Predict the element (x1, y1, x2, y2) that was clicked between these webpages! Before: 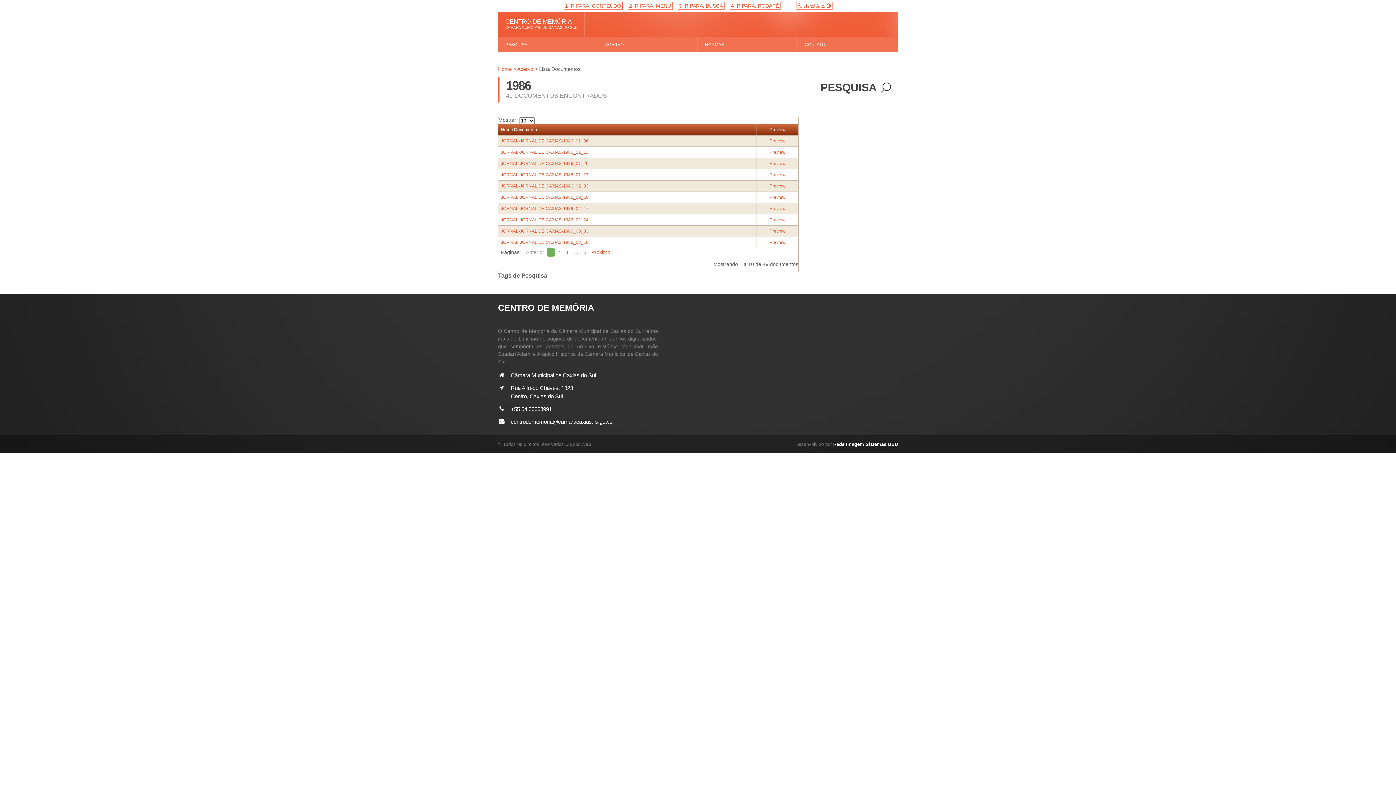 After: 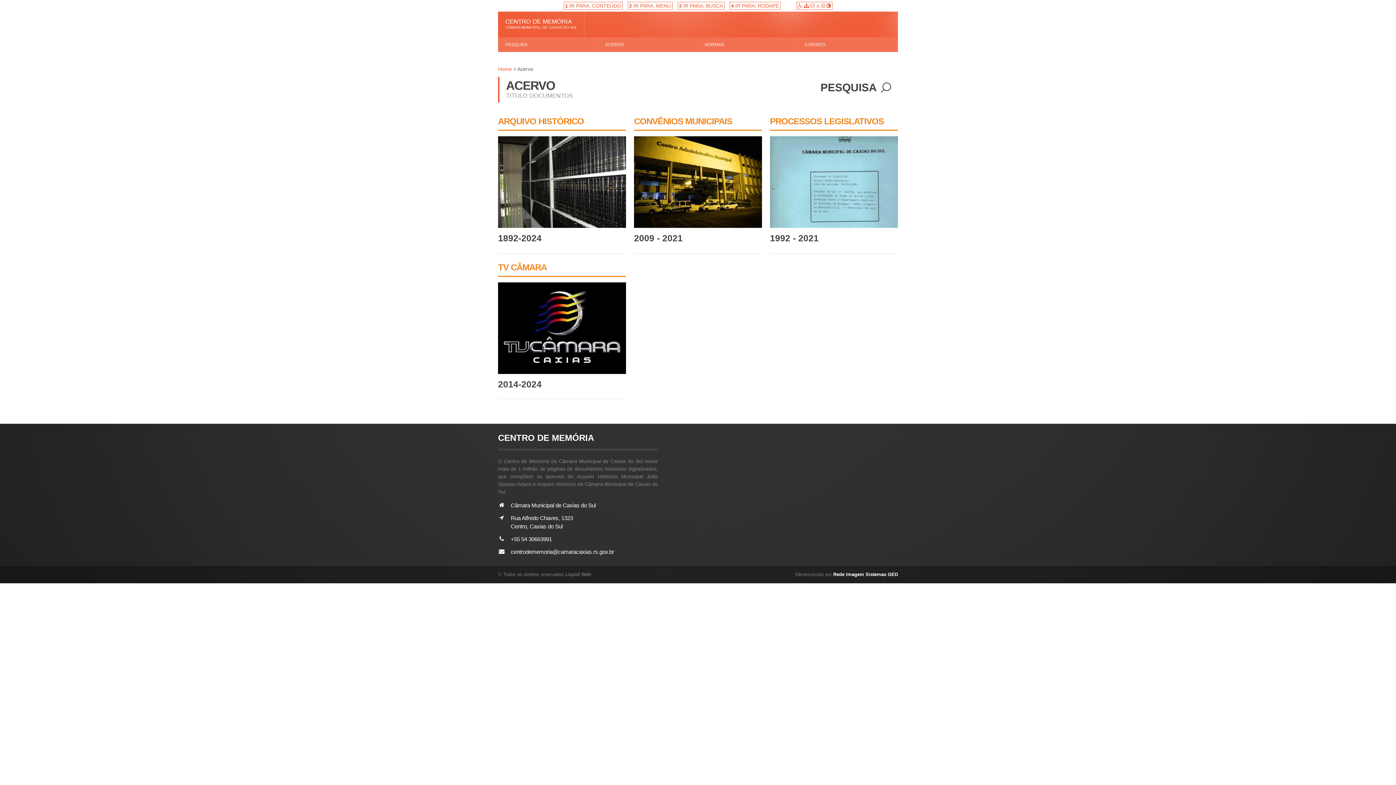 Action: bbox: (598, 37, 697, 52) label: ACERVO